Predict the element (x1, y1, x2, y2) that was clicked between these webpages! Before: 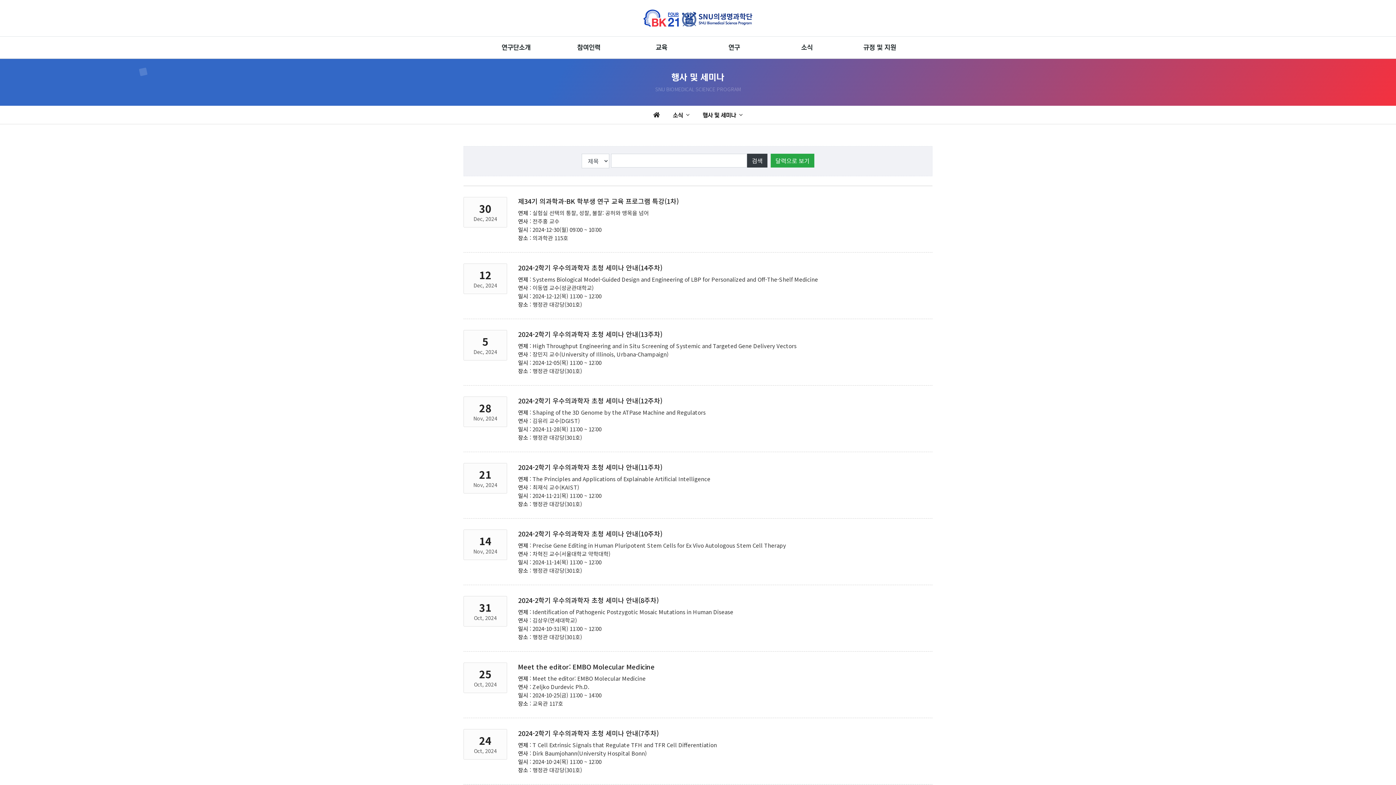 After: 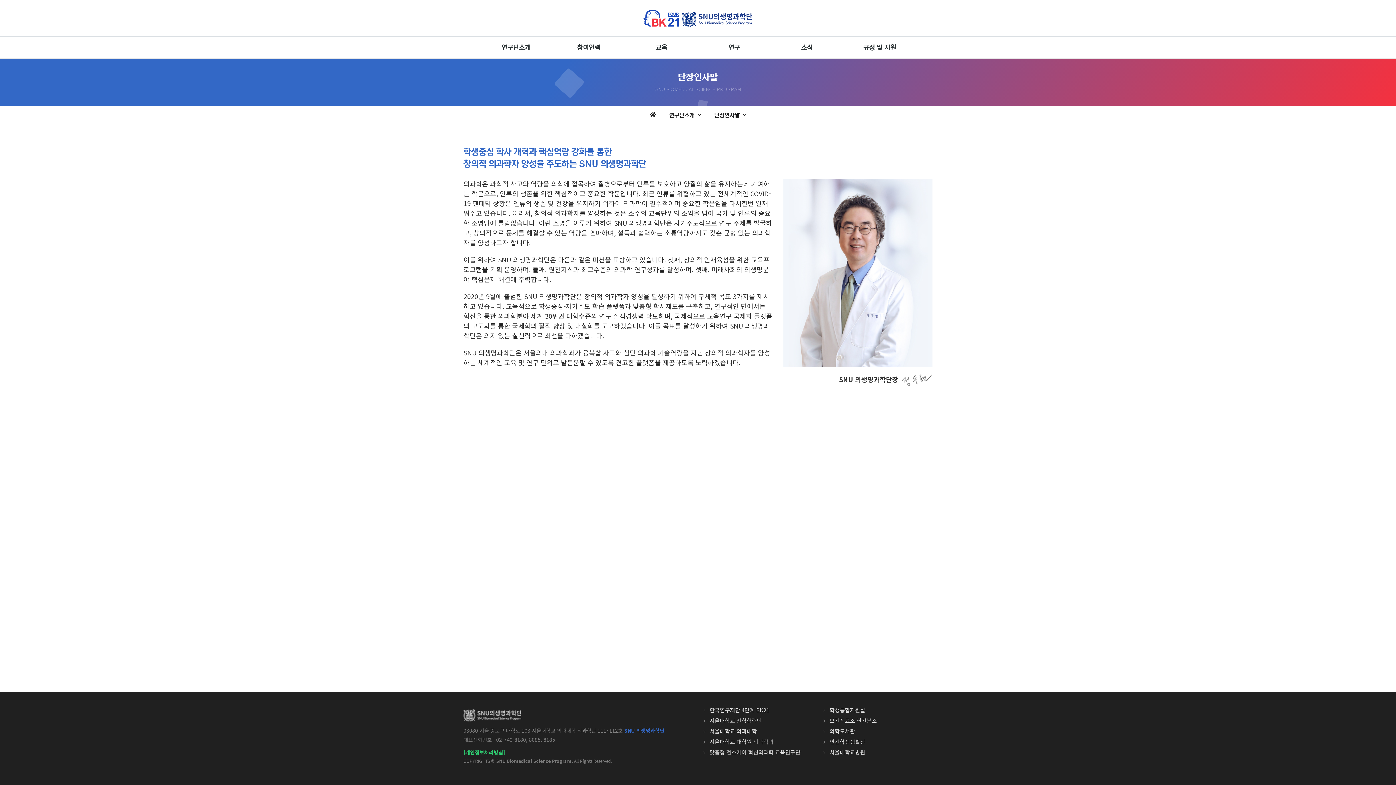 Action: bbox: (480, 44, 552, 58) label: 연구단소개